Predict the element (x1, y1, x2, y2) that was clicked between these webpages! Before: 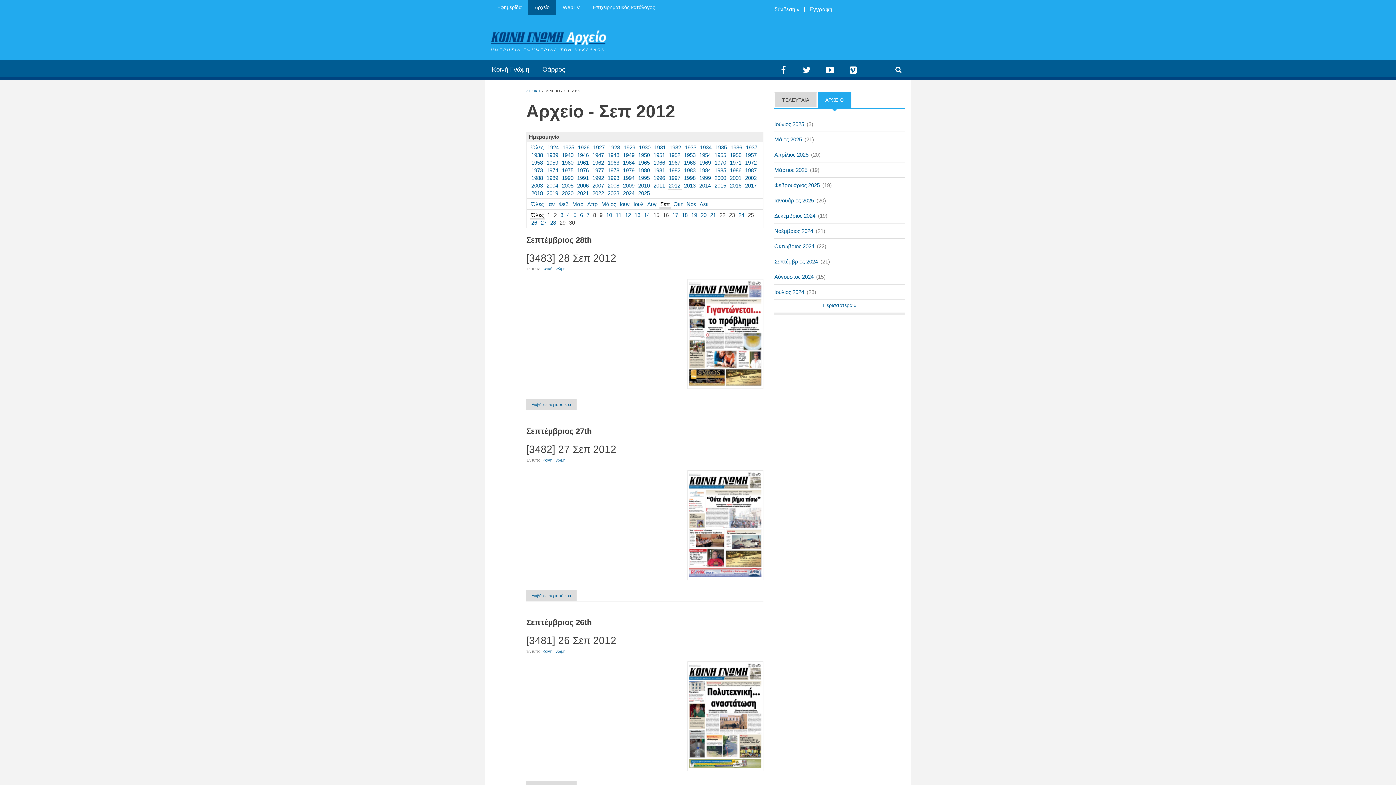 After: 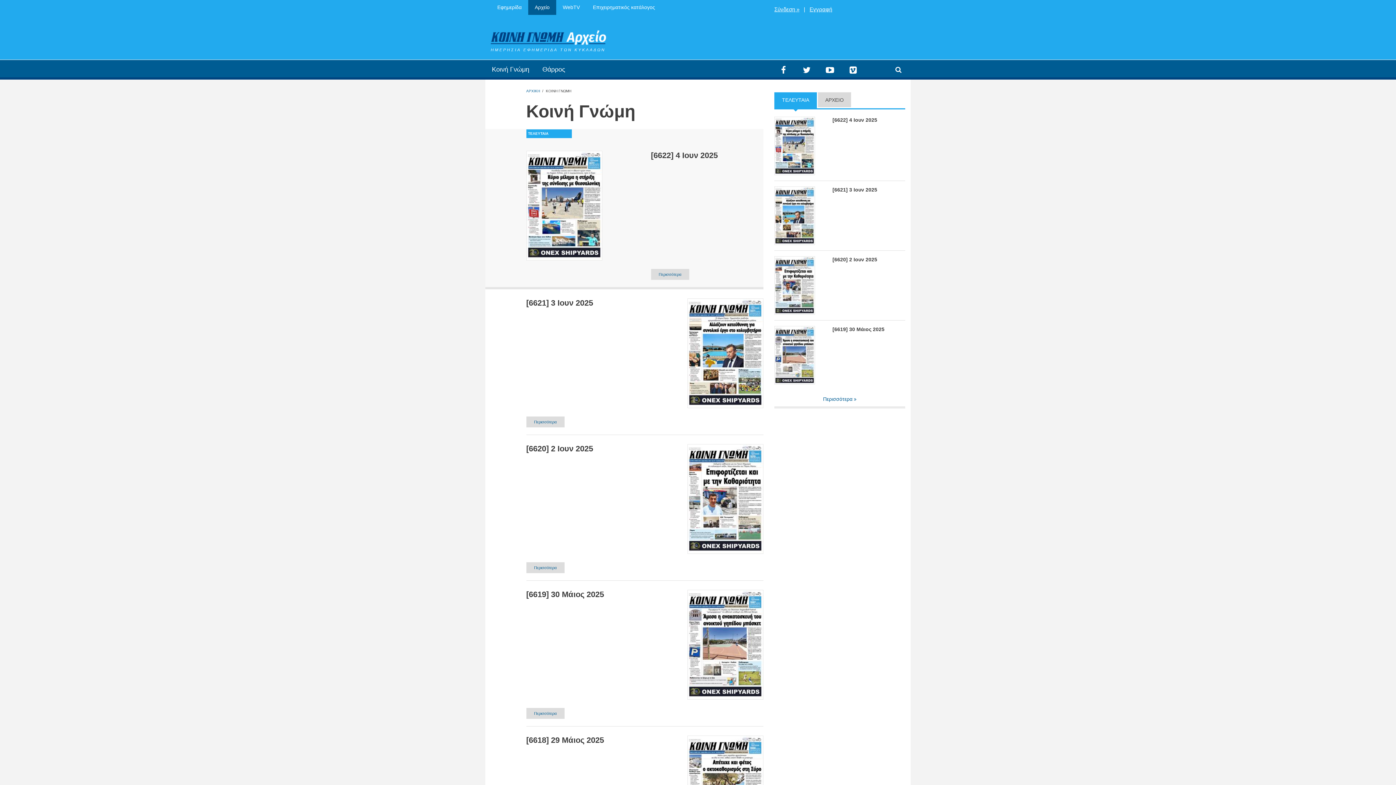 Action: bbox: (542, 649, 565, 653) label: Κοινή Γνώμη